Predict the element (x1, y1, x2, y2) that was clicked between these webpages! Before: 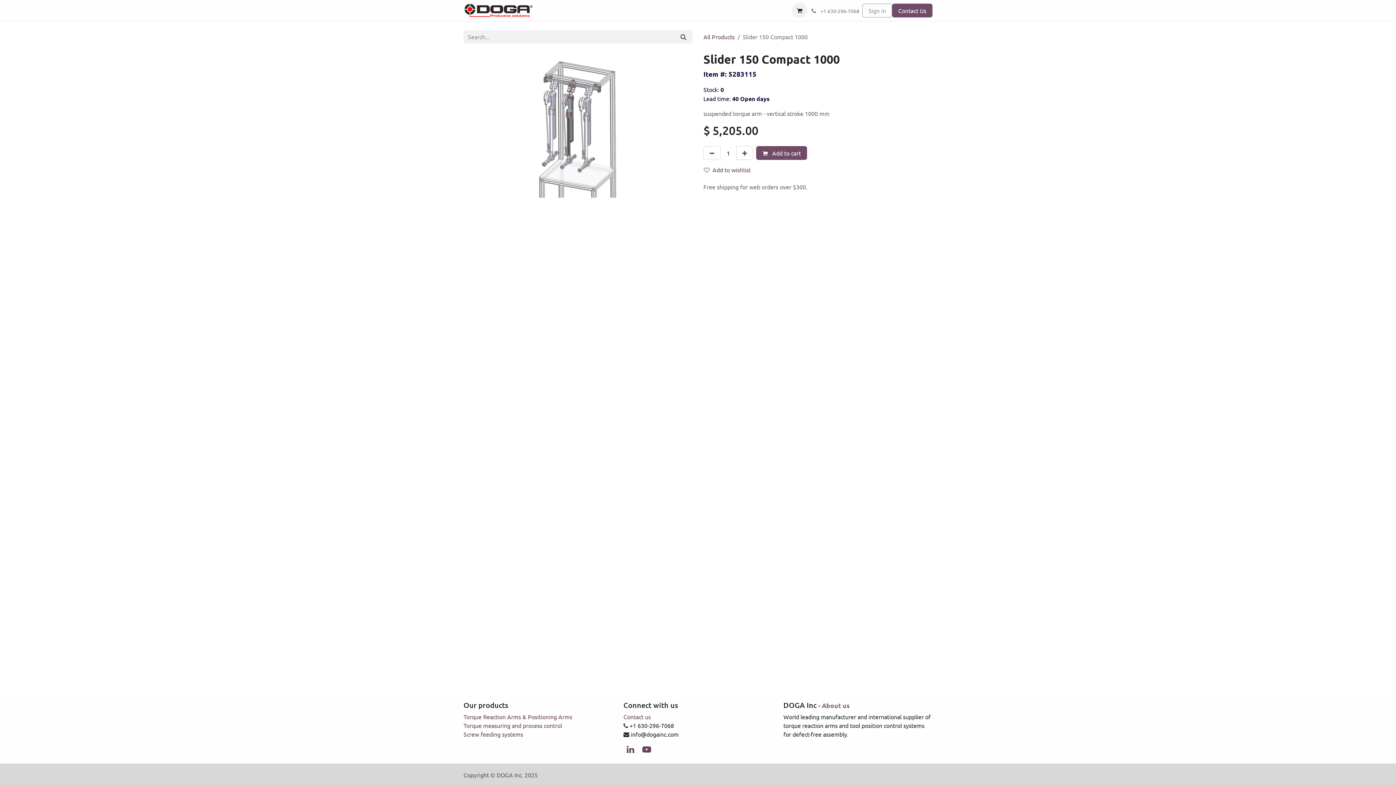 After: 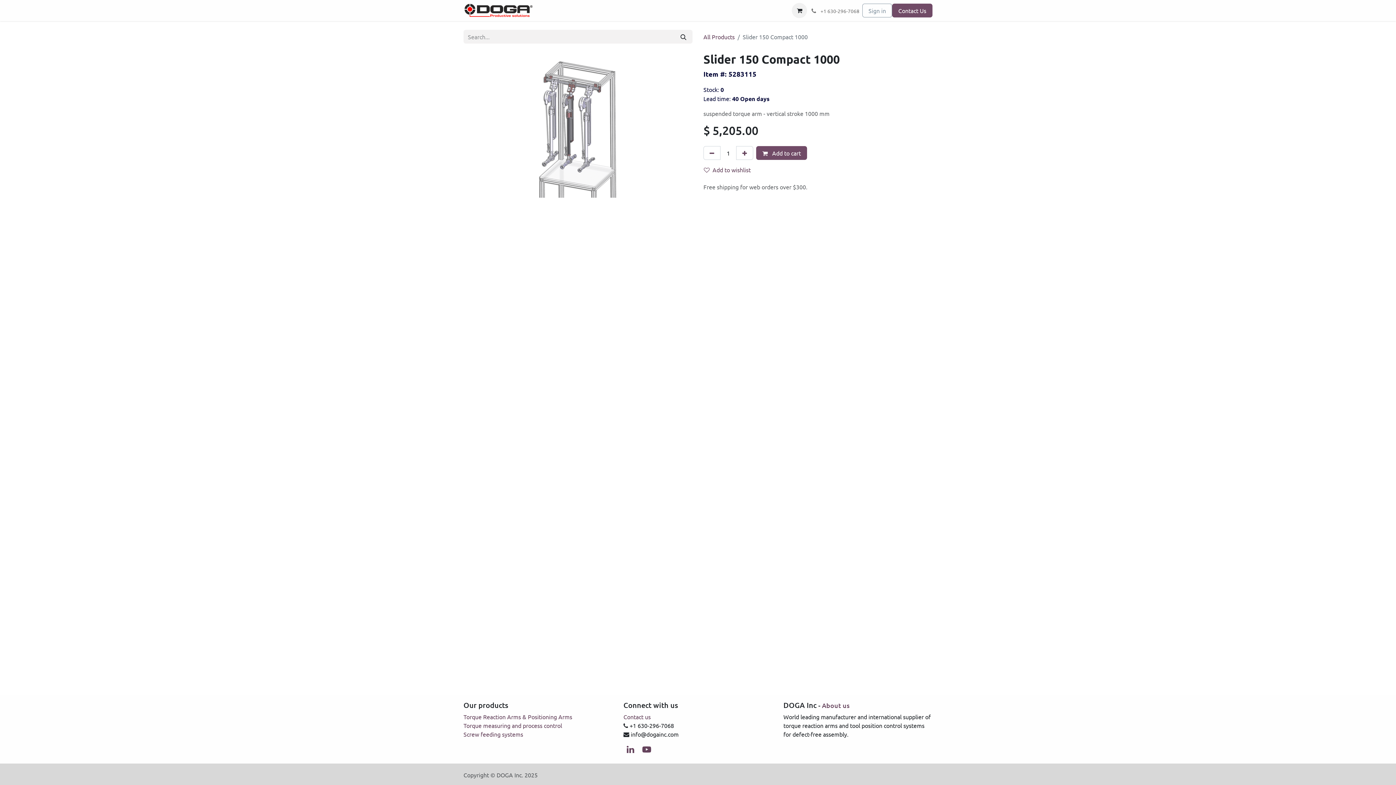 Action: bbox: (703, 94, 732, 102) label: Lead time: 